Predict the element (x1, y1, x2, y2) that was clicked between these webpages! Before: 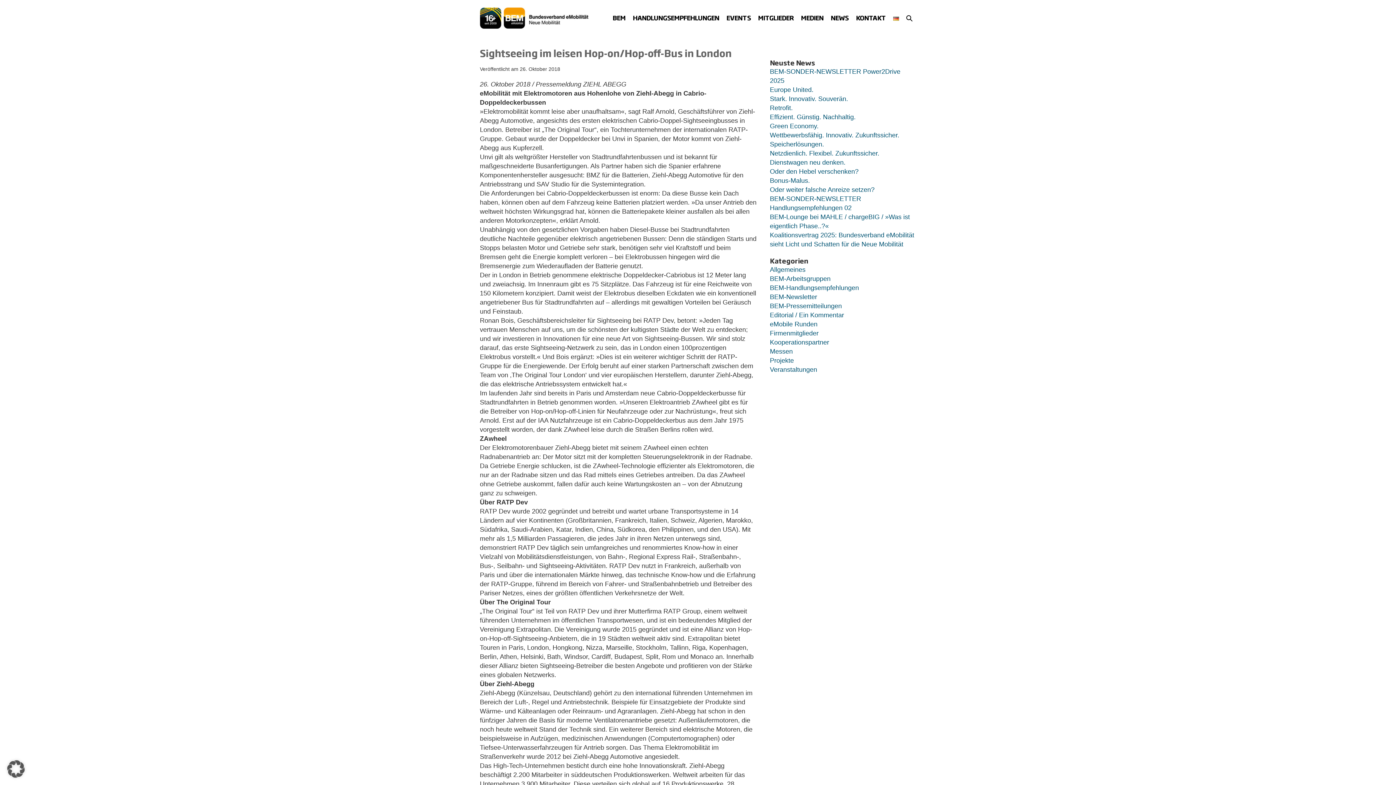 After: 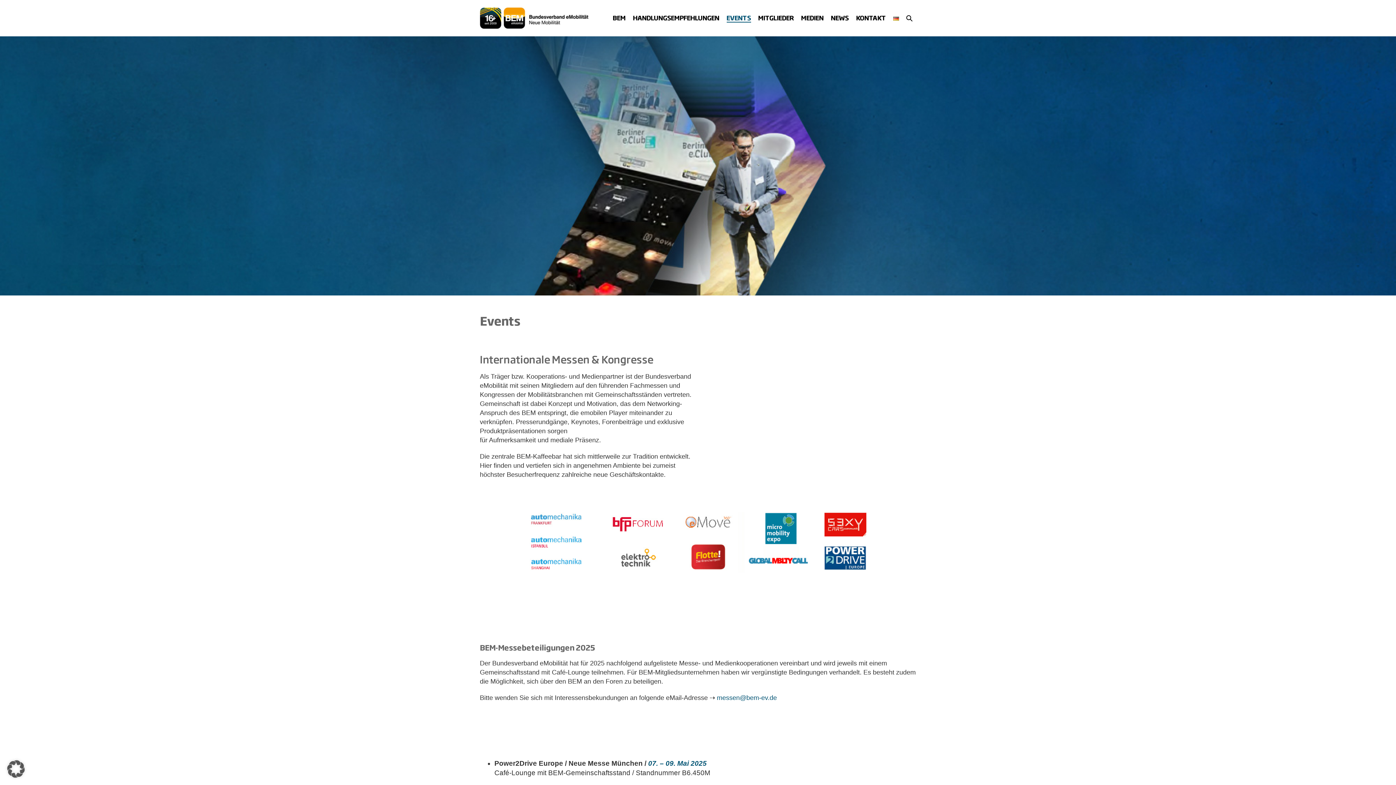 Action: bbox: (723, 9, 754, 26) label: EVENTS